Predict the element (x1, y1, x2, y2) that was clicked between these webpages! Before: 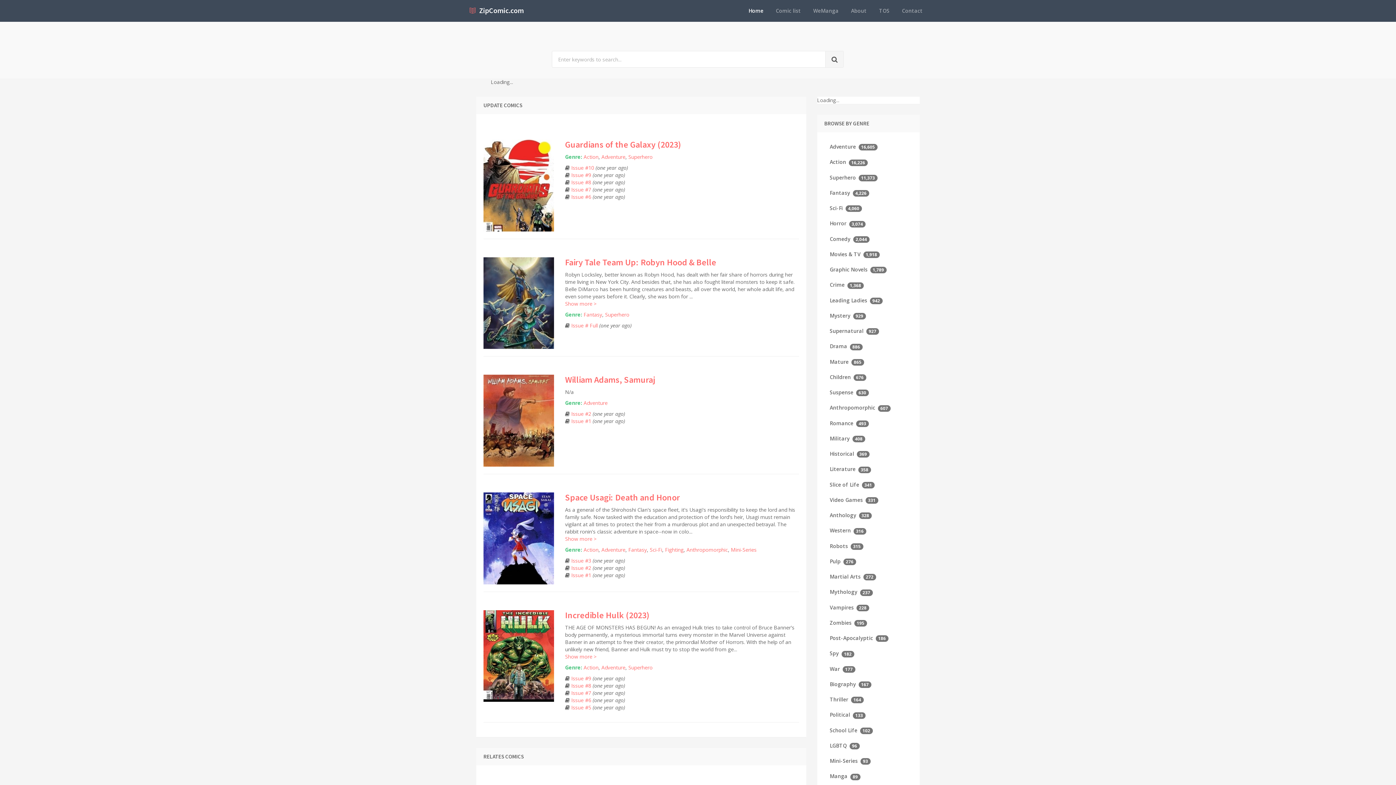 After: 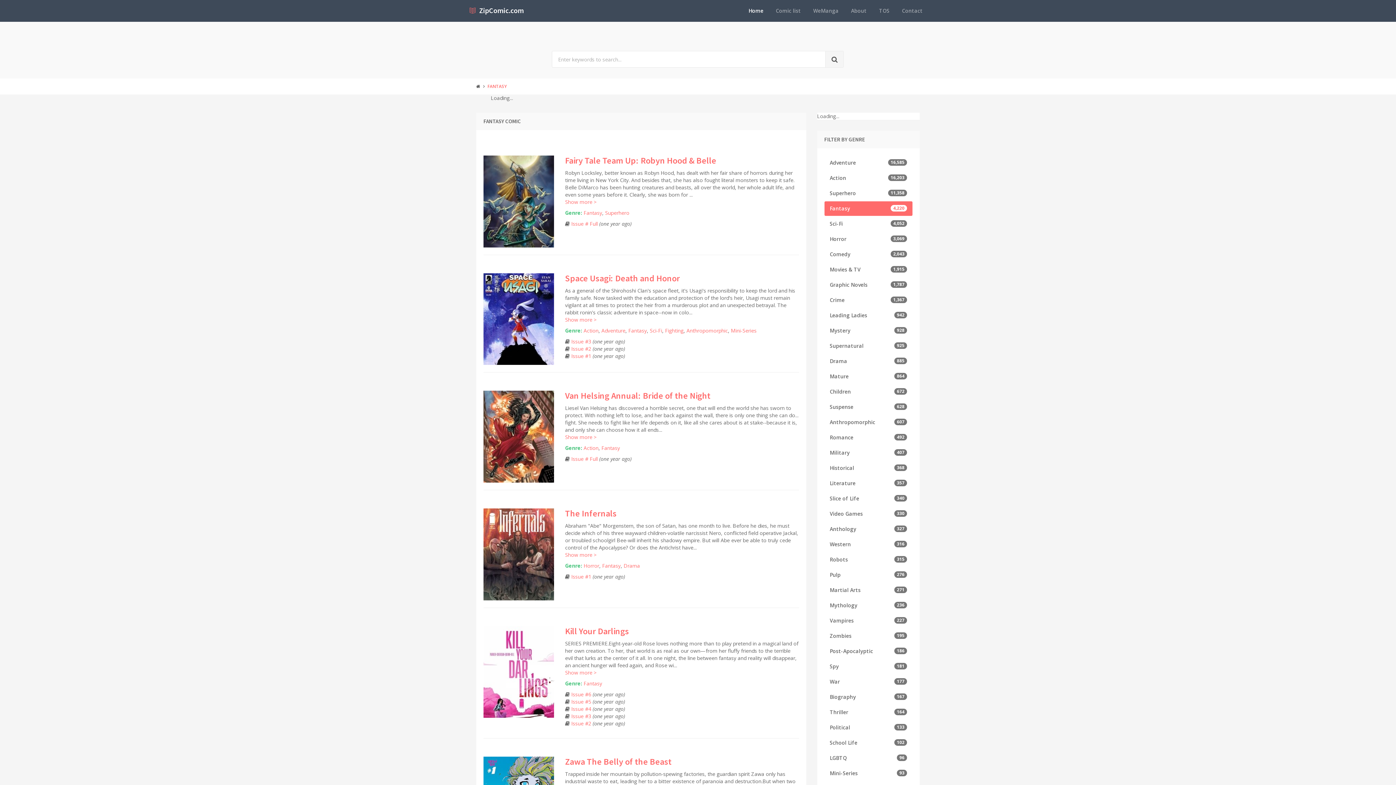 Action: label: Fantasy bbox: (583, 311, 602, 318)